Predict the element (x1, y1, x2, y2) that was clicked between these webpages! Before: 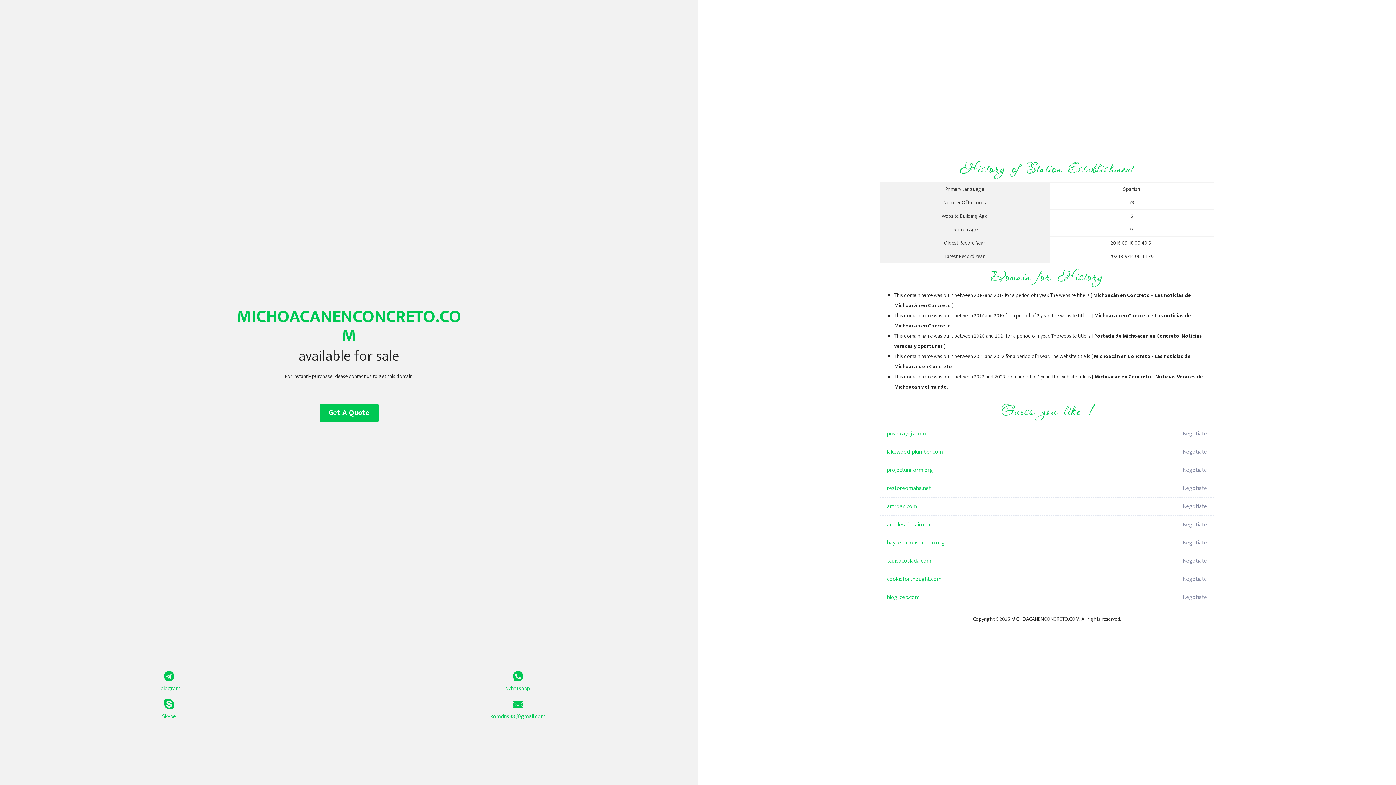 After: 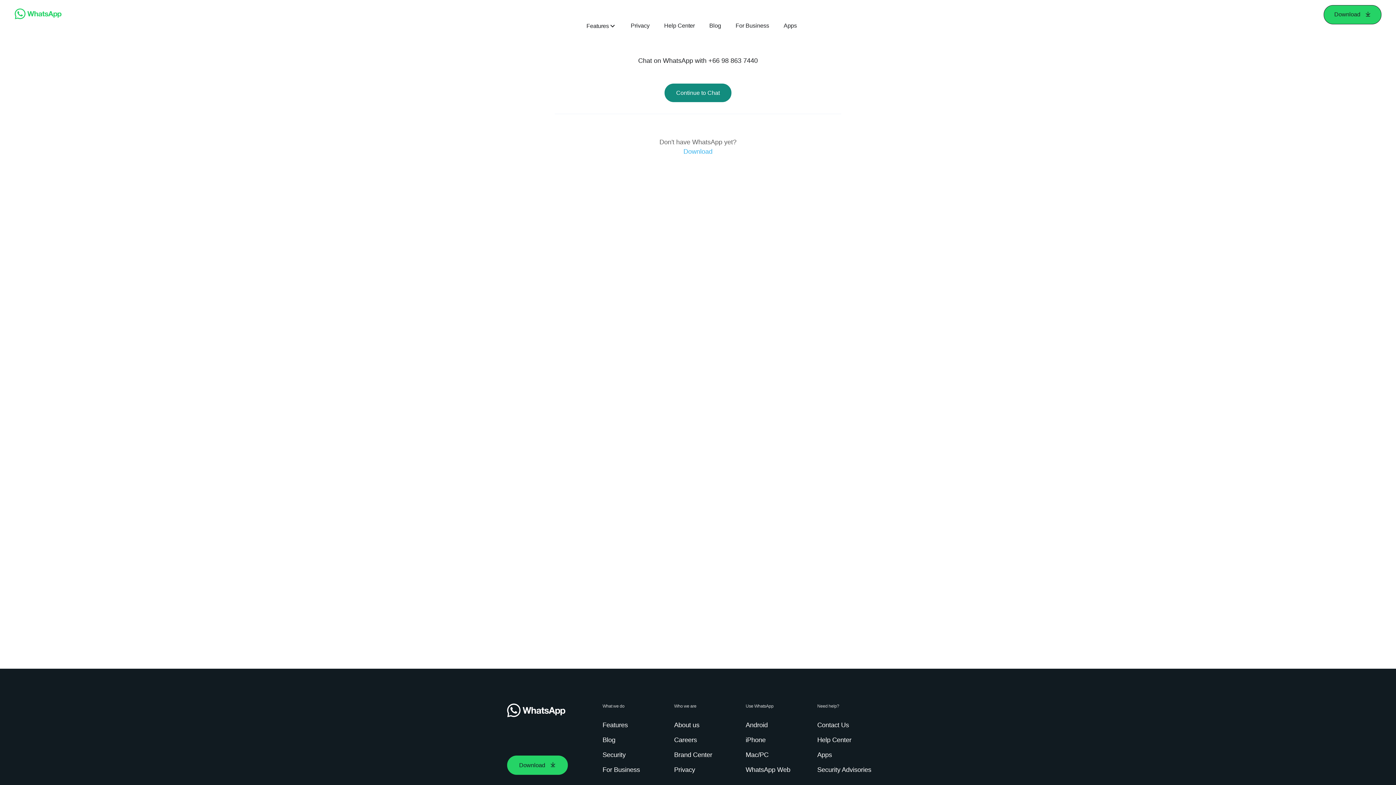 Action: bbox: (349, 671, 687, 693) label: Whatsapp